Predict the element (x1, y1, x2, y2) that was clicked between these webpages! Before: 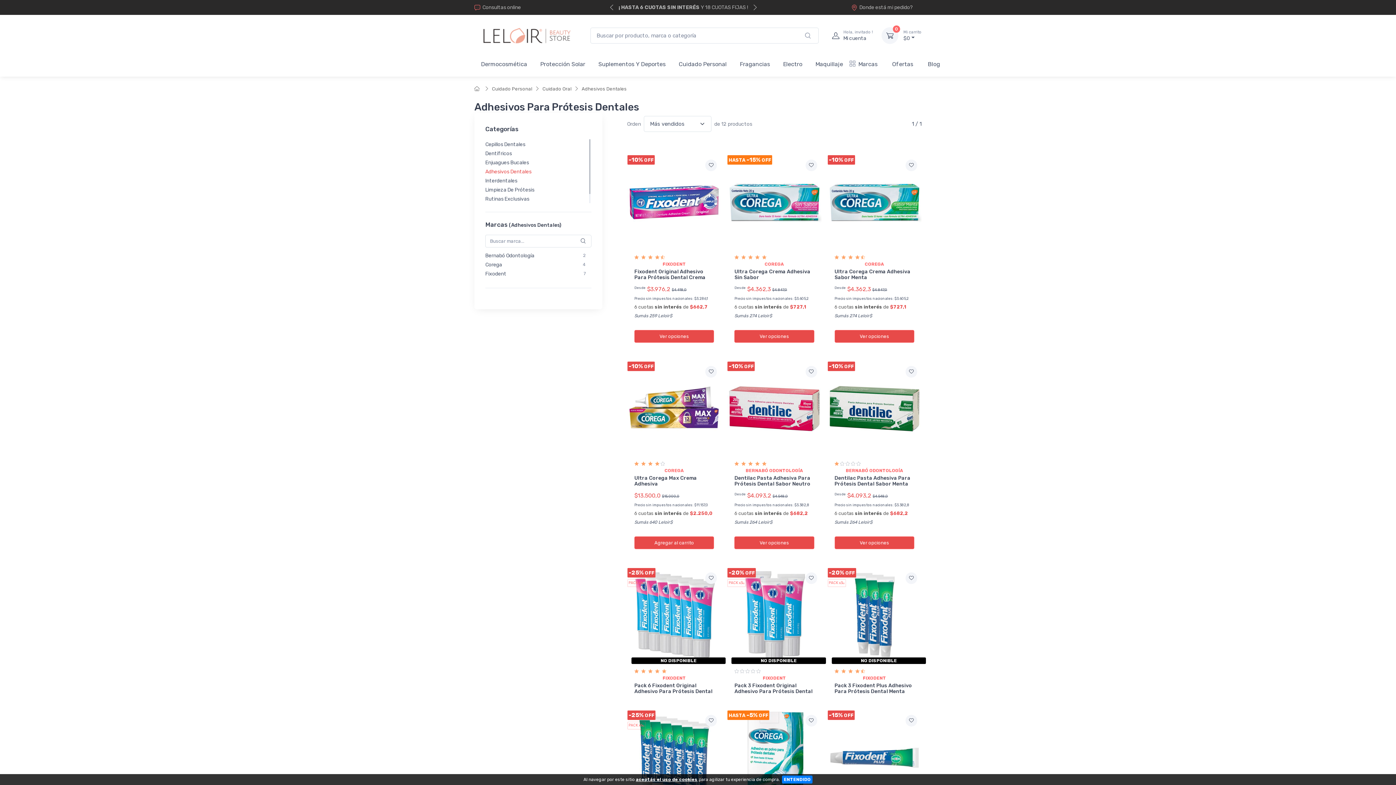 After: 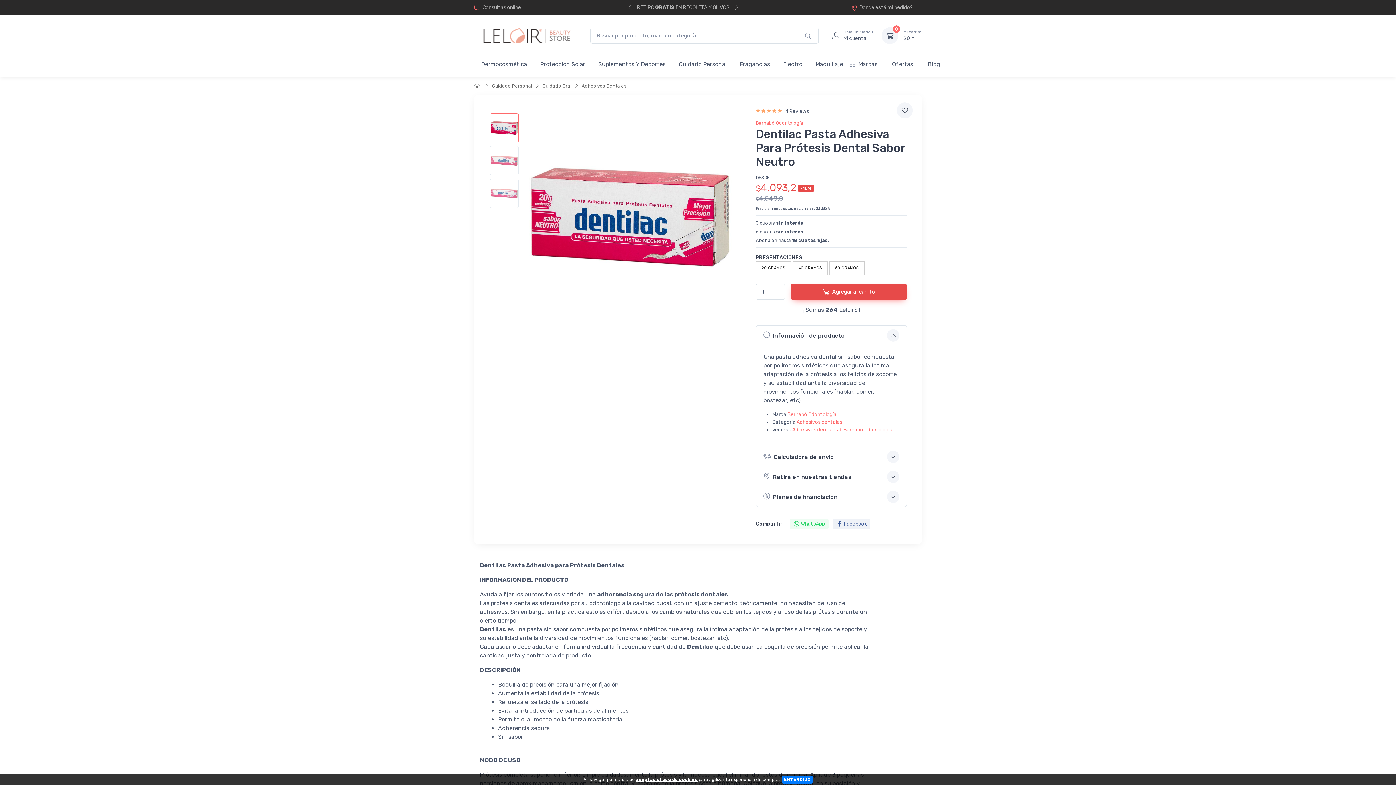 Action: bbox: (727, 361, 821, 456)